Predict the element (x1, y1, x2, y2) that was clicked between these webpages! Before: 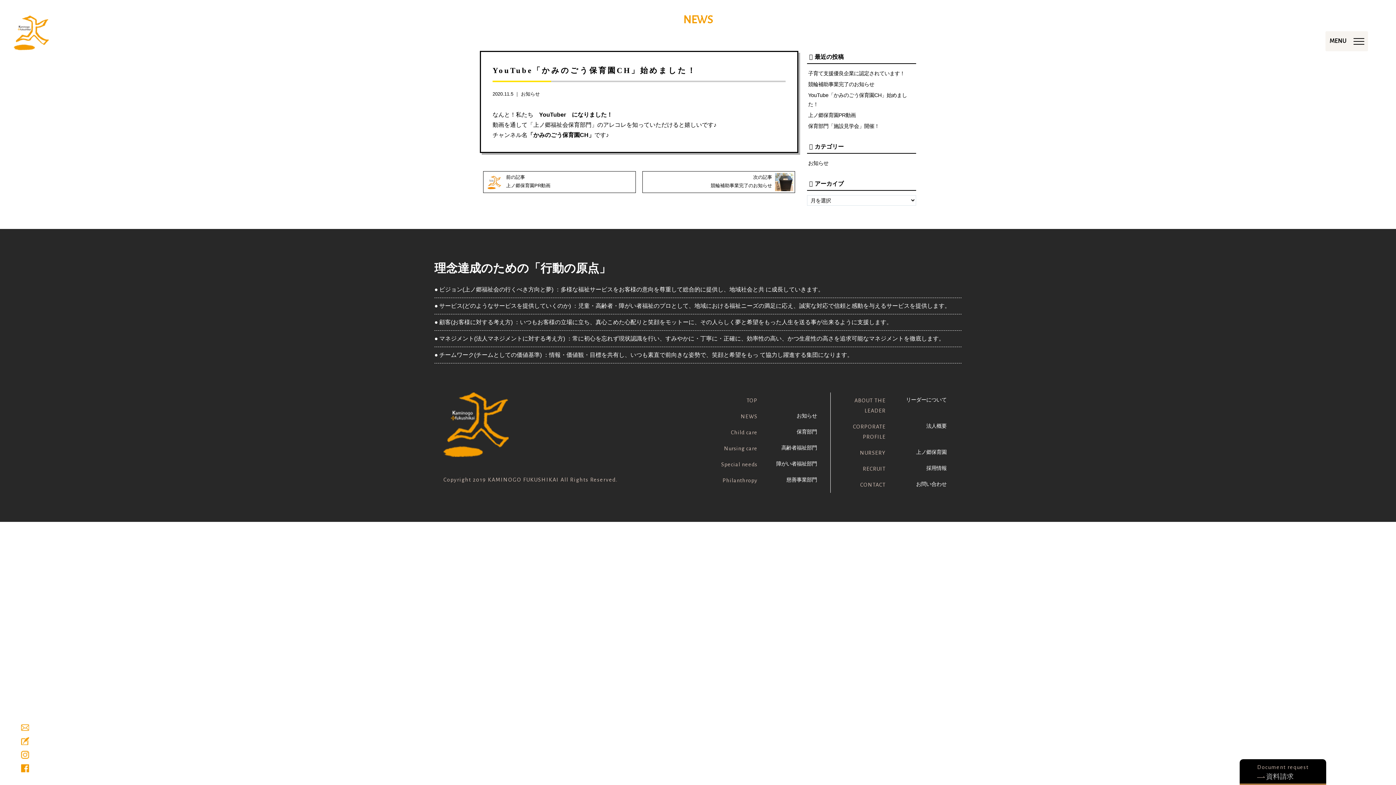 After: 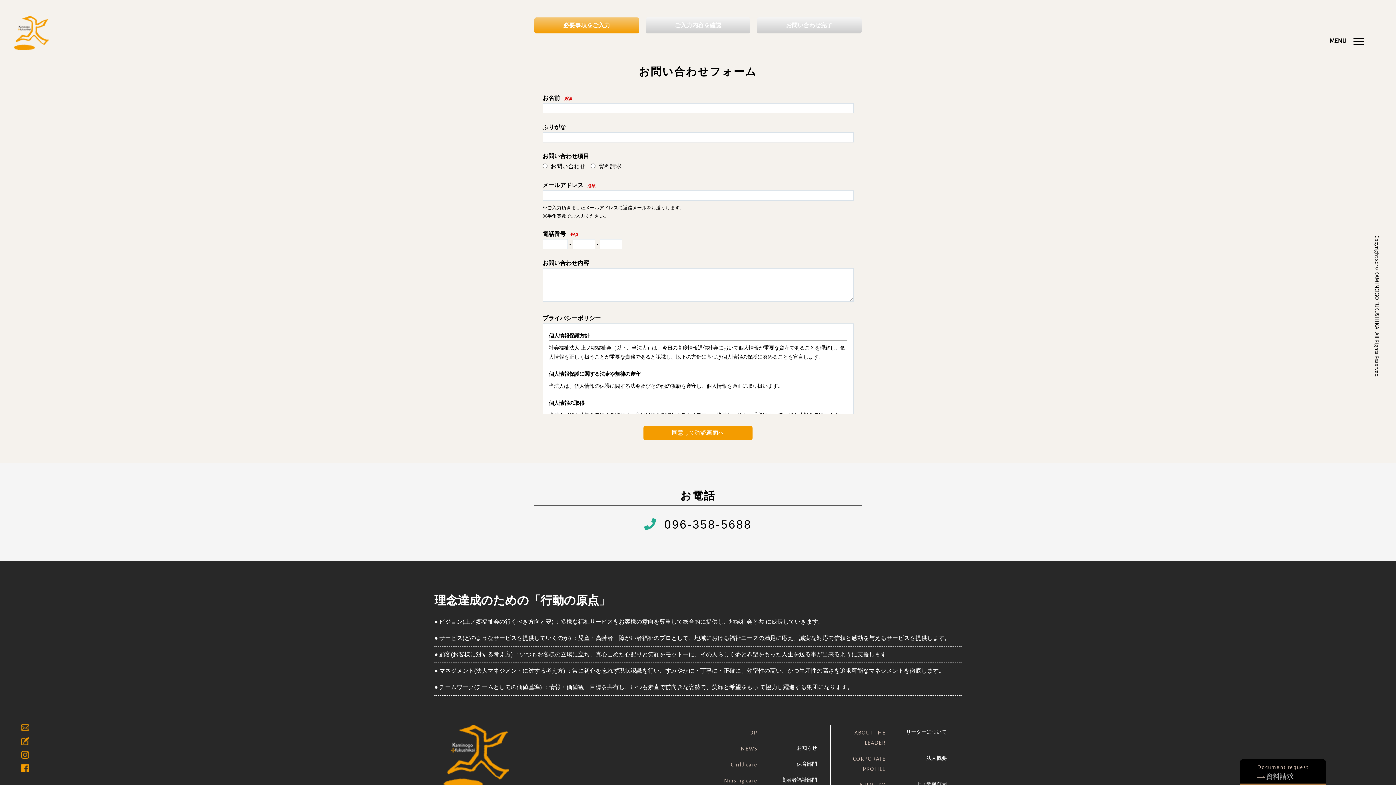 Action: label: CONTACT
お問い合わせ bbox: (830, 477, 952, 493)